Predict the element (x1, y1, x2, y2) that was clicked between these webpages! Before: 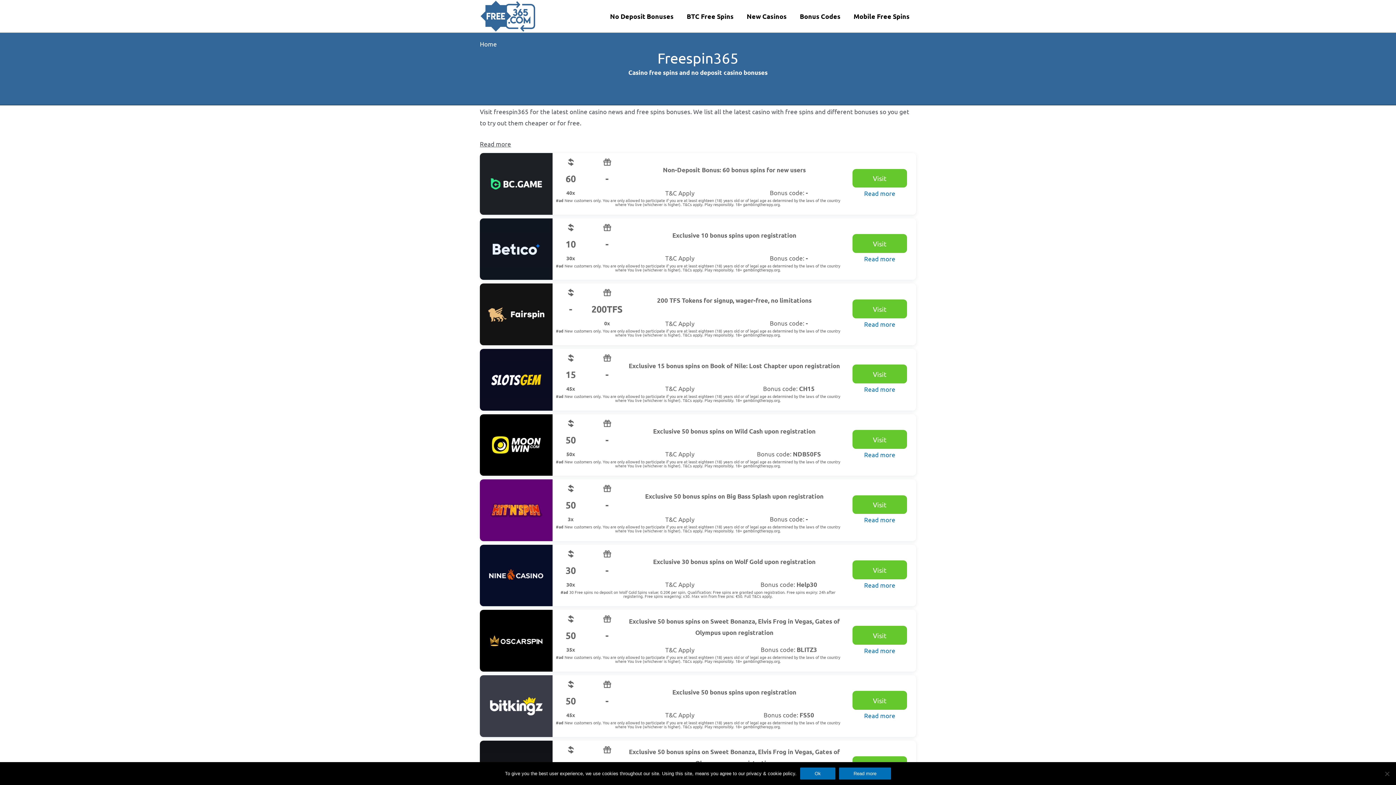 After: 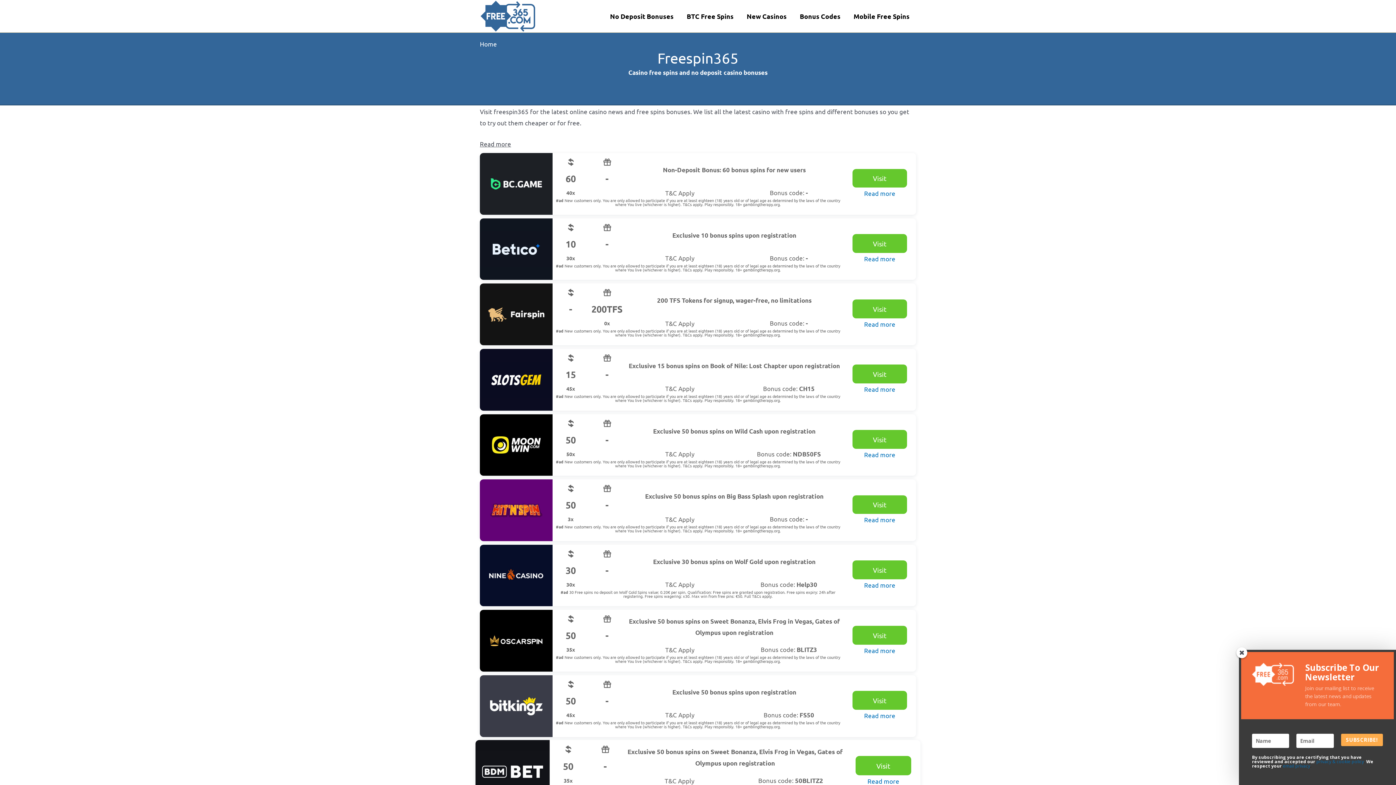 Action: label: Ok bbox: (800, 768, 835, 780)